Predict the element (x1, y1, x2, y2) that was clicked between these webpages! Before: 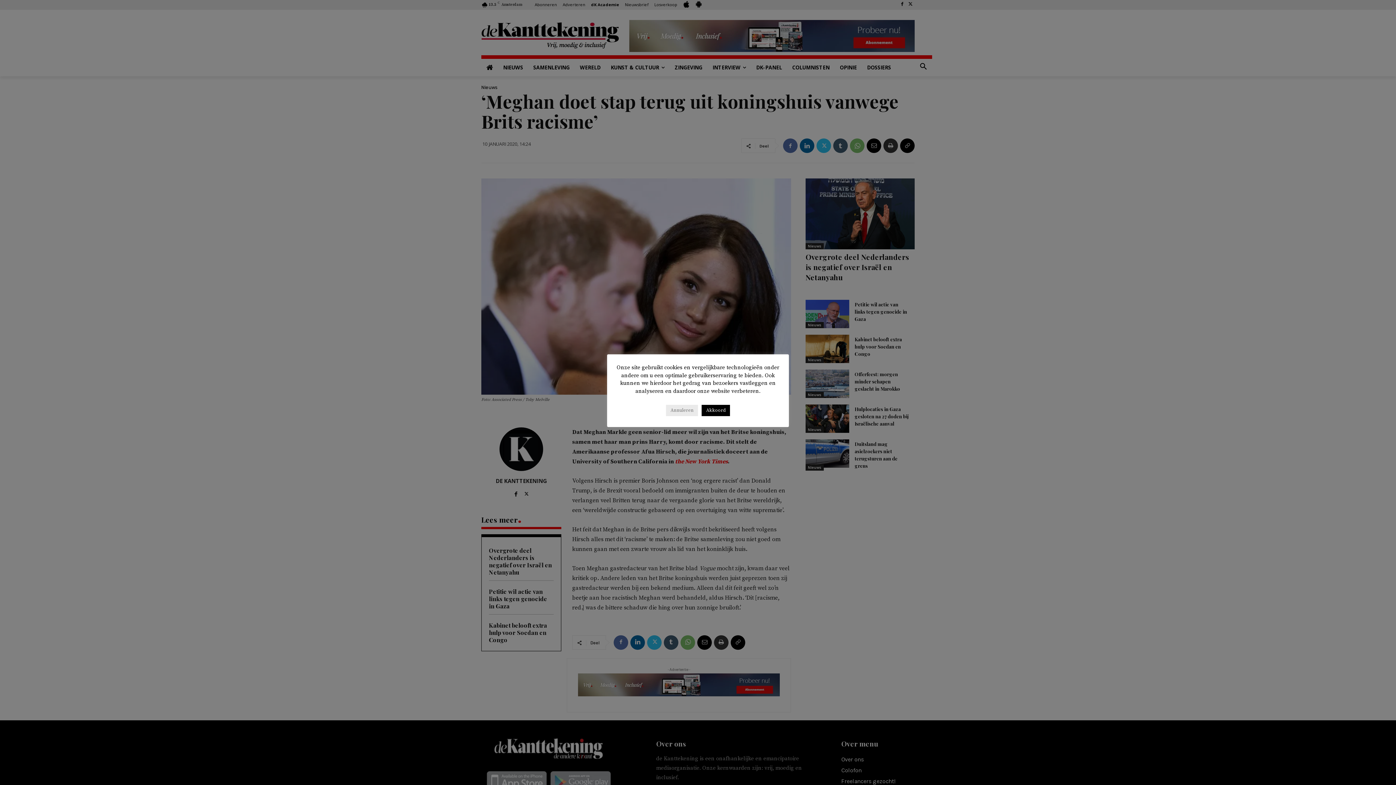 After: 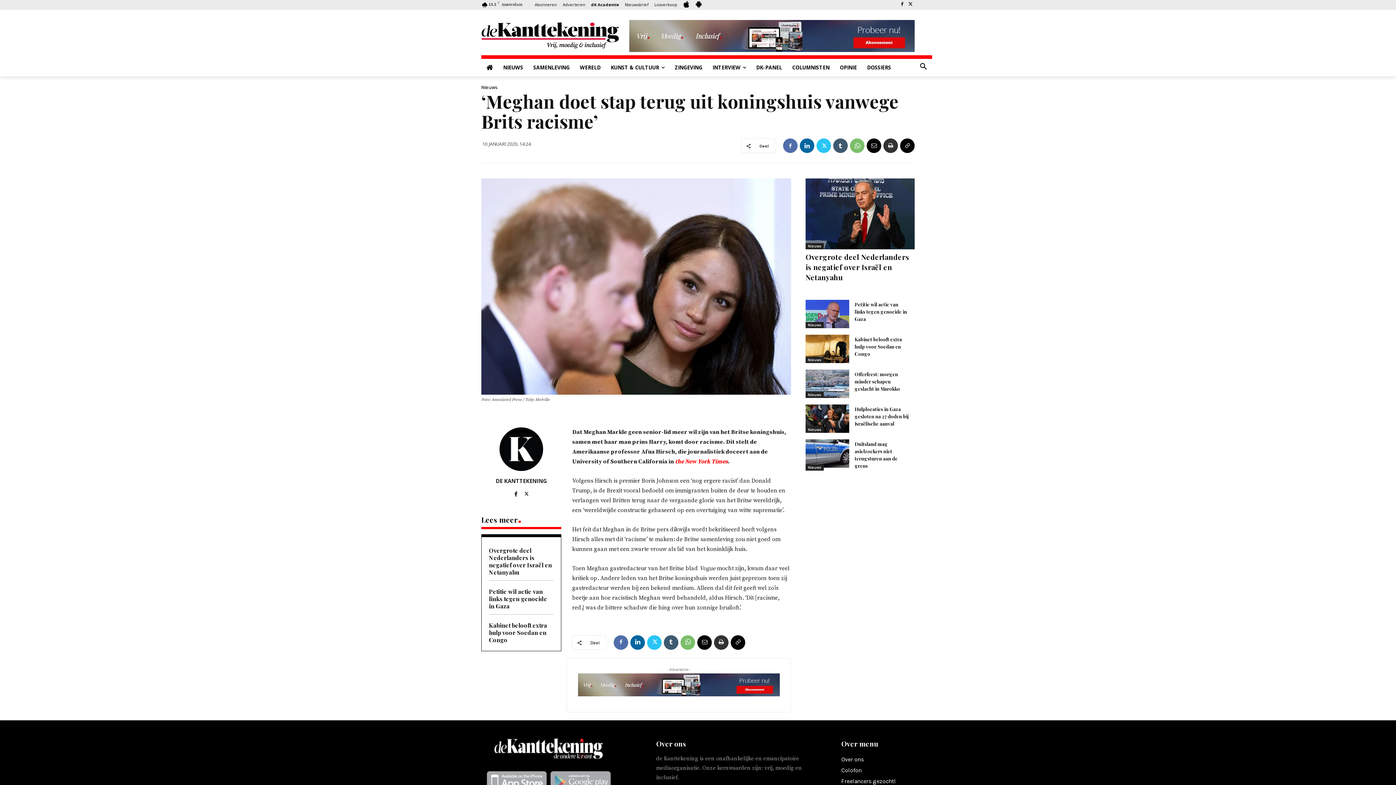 Action: label: Annuleren bbox: (666, 405, 698, 416)